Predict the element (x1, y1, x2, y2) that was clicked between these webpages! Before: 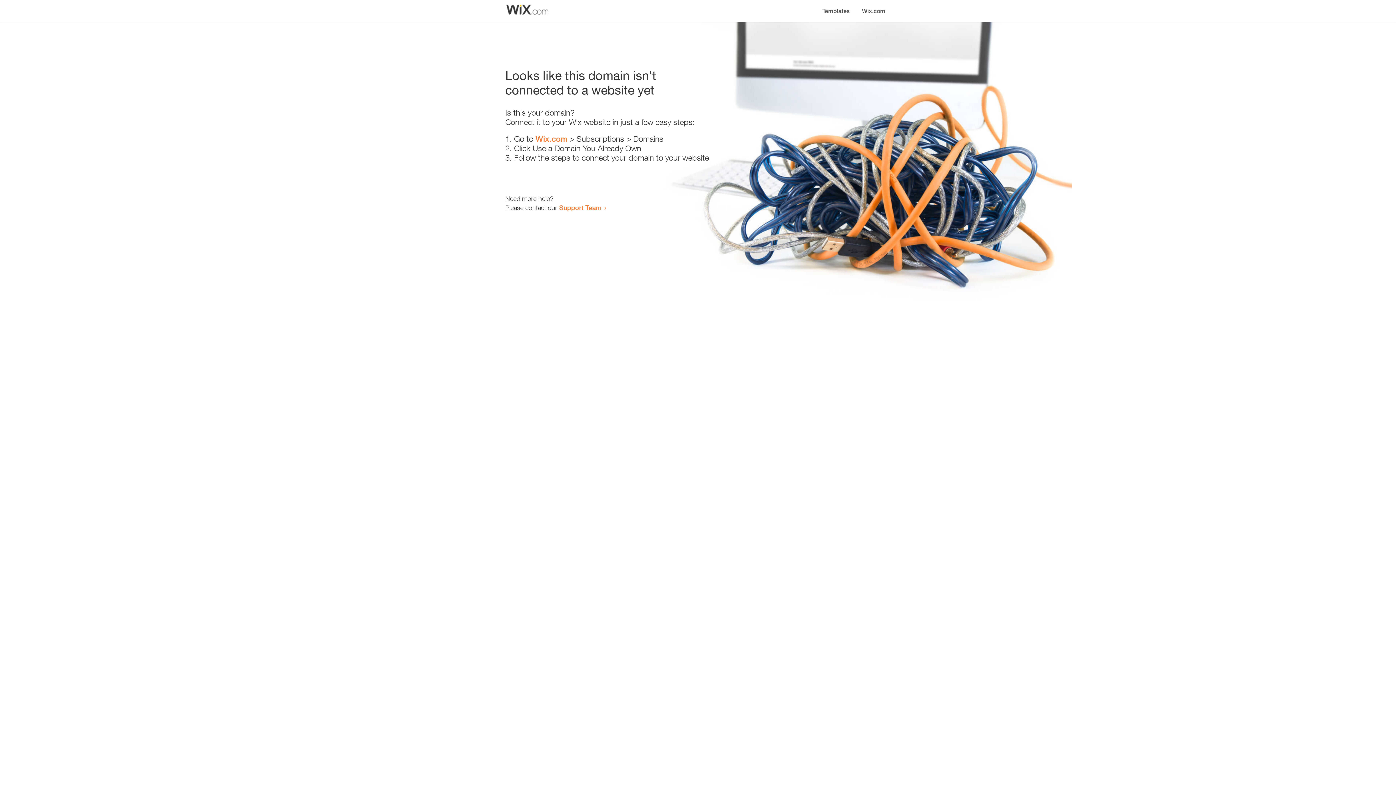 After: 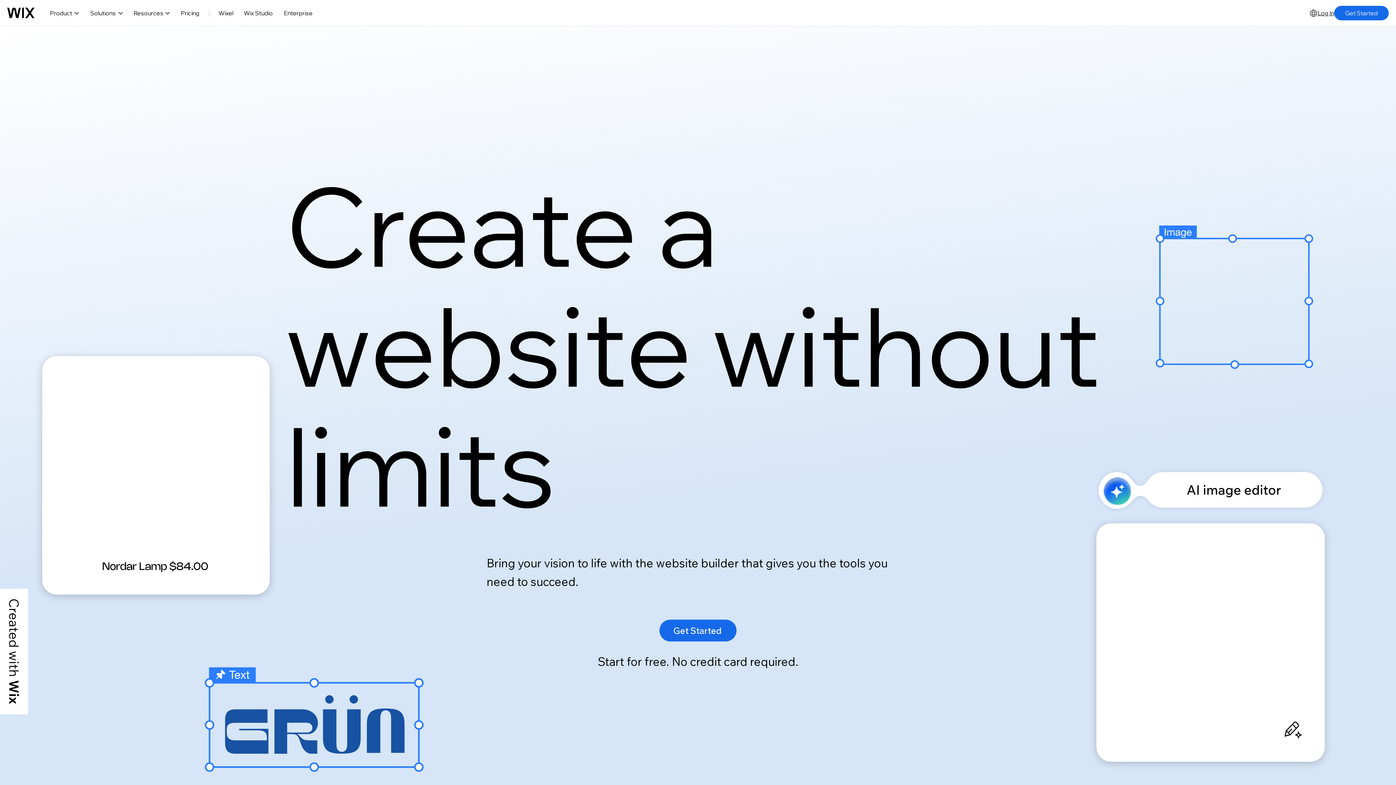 Action: label: Wix.com bbox: (856, 0, 890, 14)